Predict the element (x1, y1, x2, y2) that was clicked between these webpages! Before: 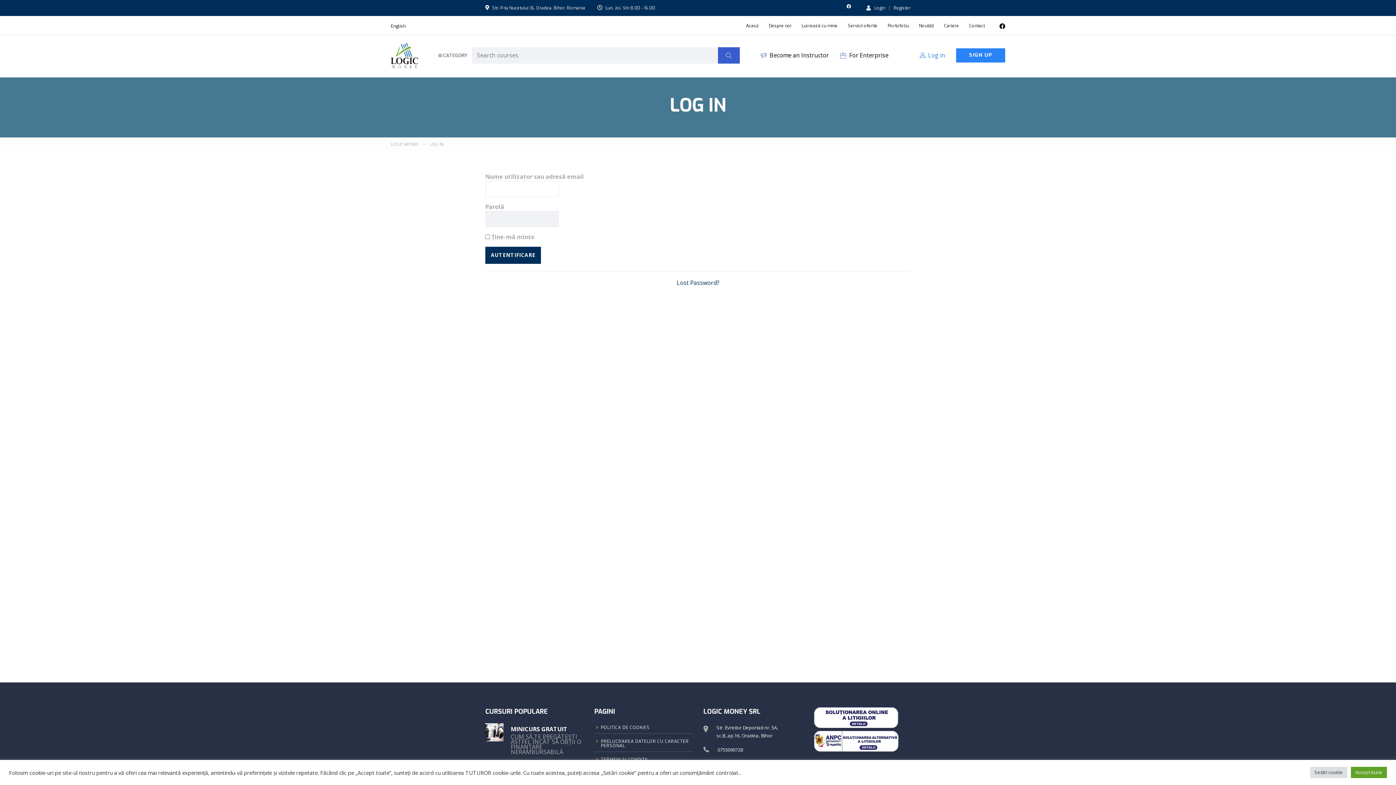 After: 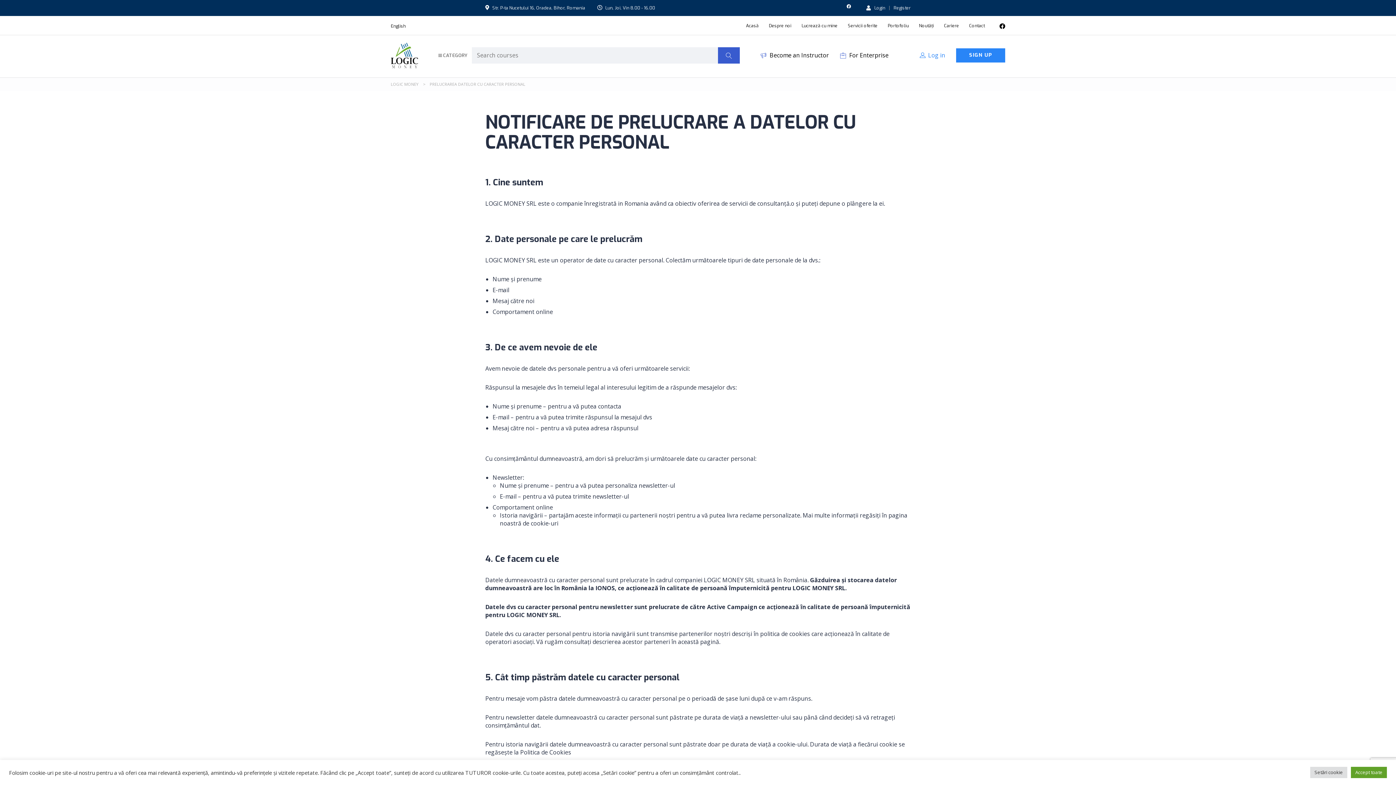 Action: bbox: (594, 737, 692, 752) label: PRELUCRAREA DATELOR CU CARACTER PERSONAL